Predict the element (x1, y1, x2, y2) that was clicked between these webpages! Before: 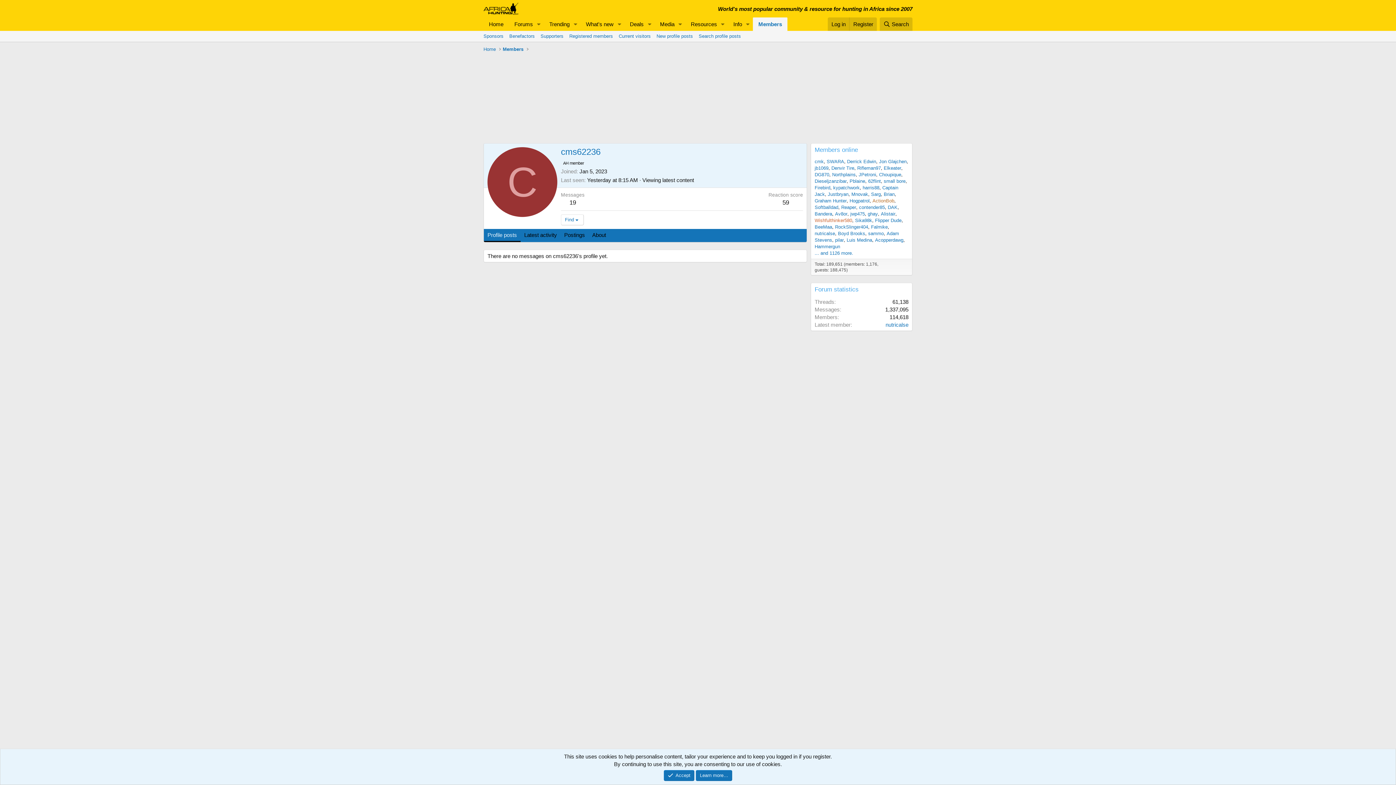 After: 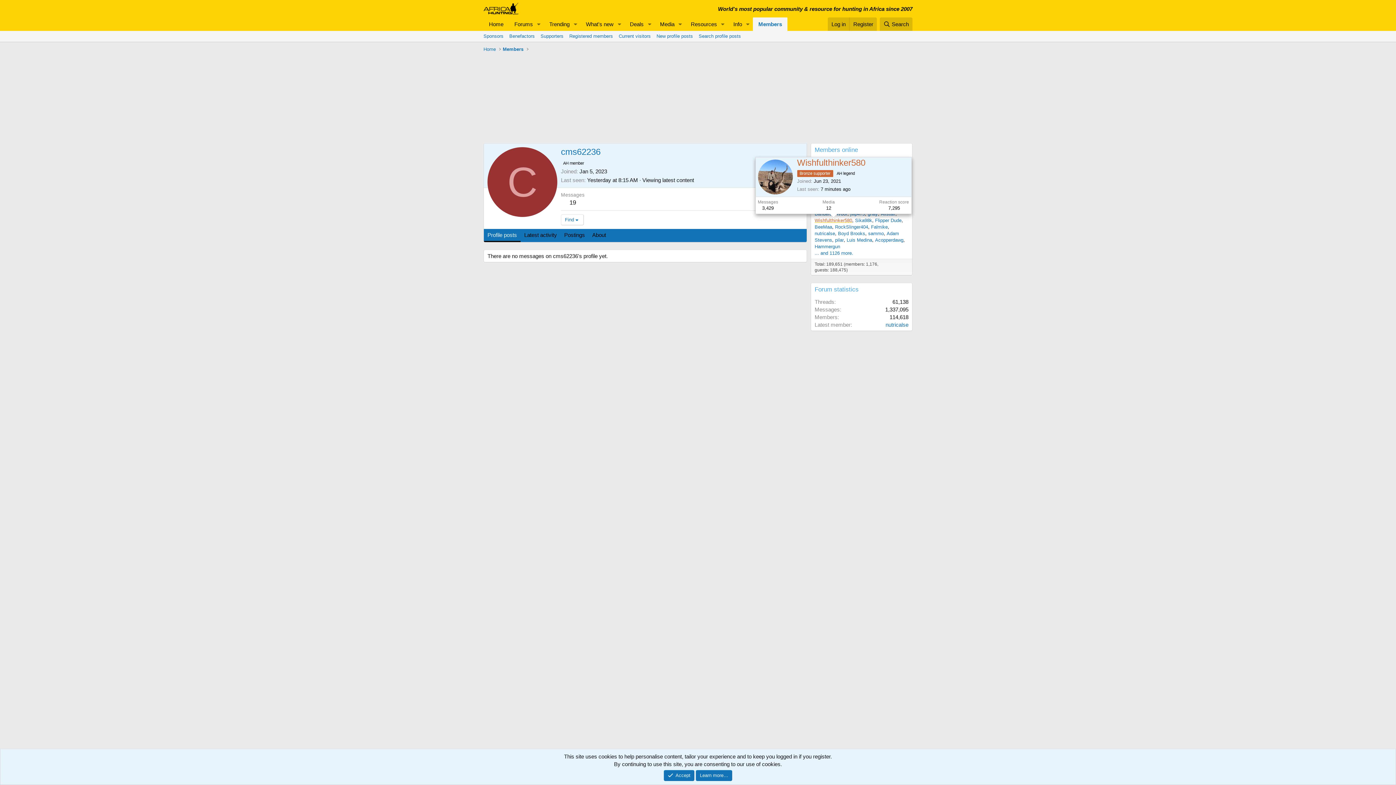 Action: label: Wishfulthinker580 bbox: (814, 217, 852, 223)